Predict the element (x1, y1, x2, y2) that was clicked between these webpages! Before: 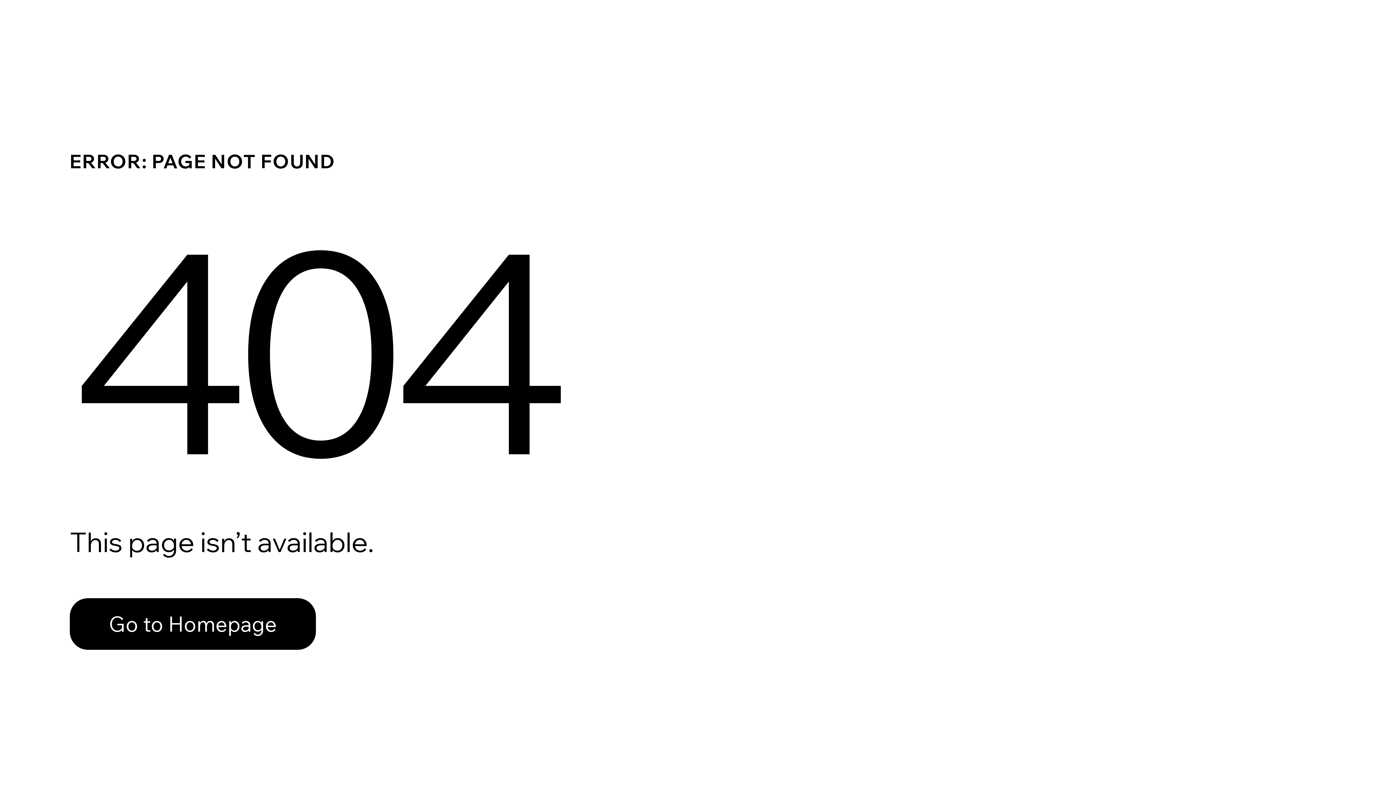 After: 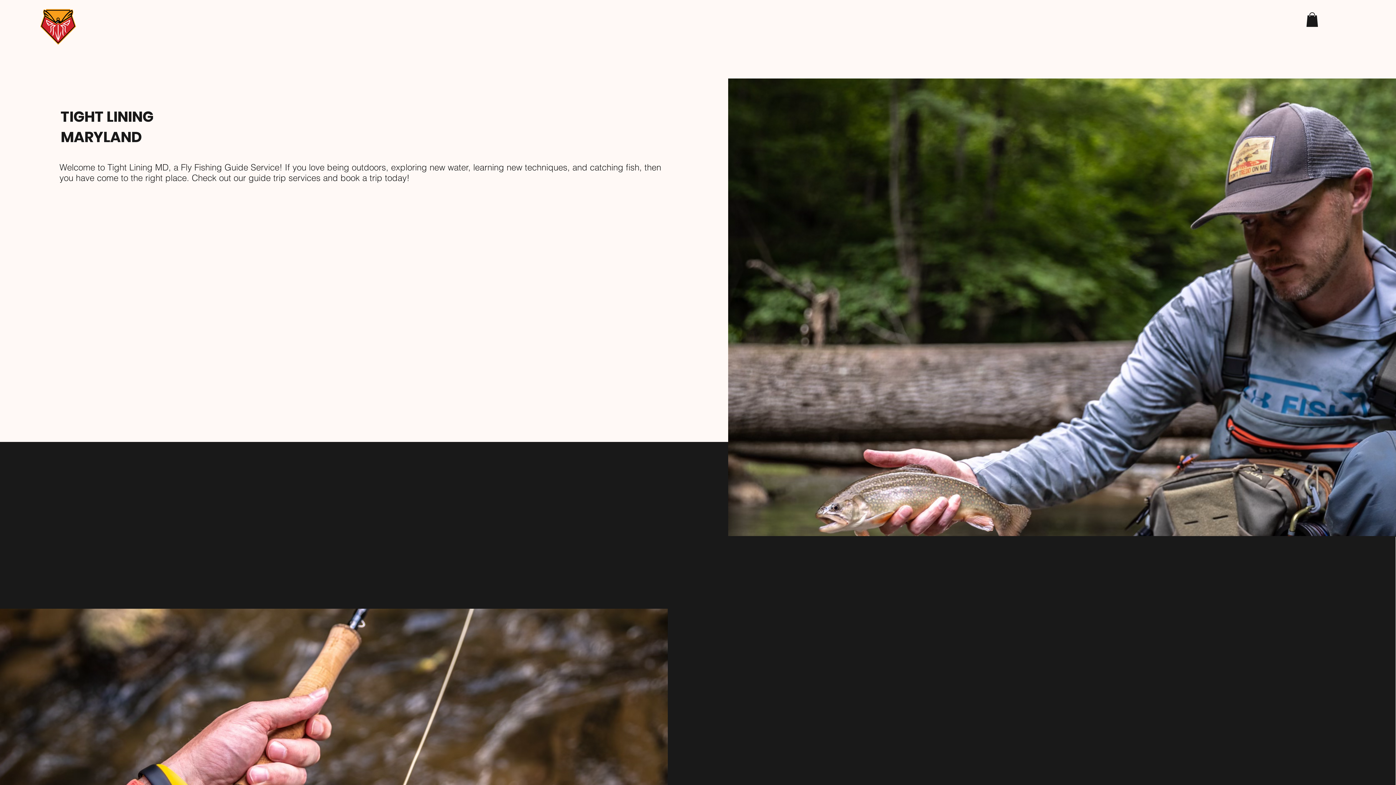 Action: label: Go to Homepage bbox: (69, 582, 768, 659)